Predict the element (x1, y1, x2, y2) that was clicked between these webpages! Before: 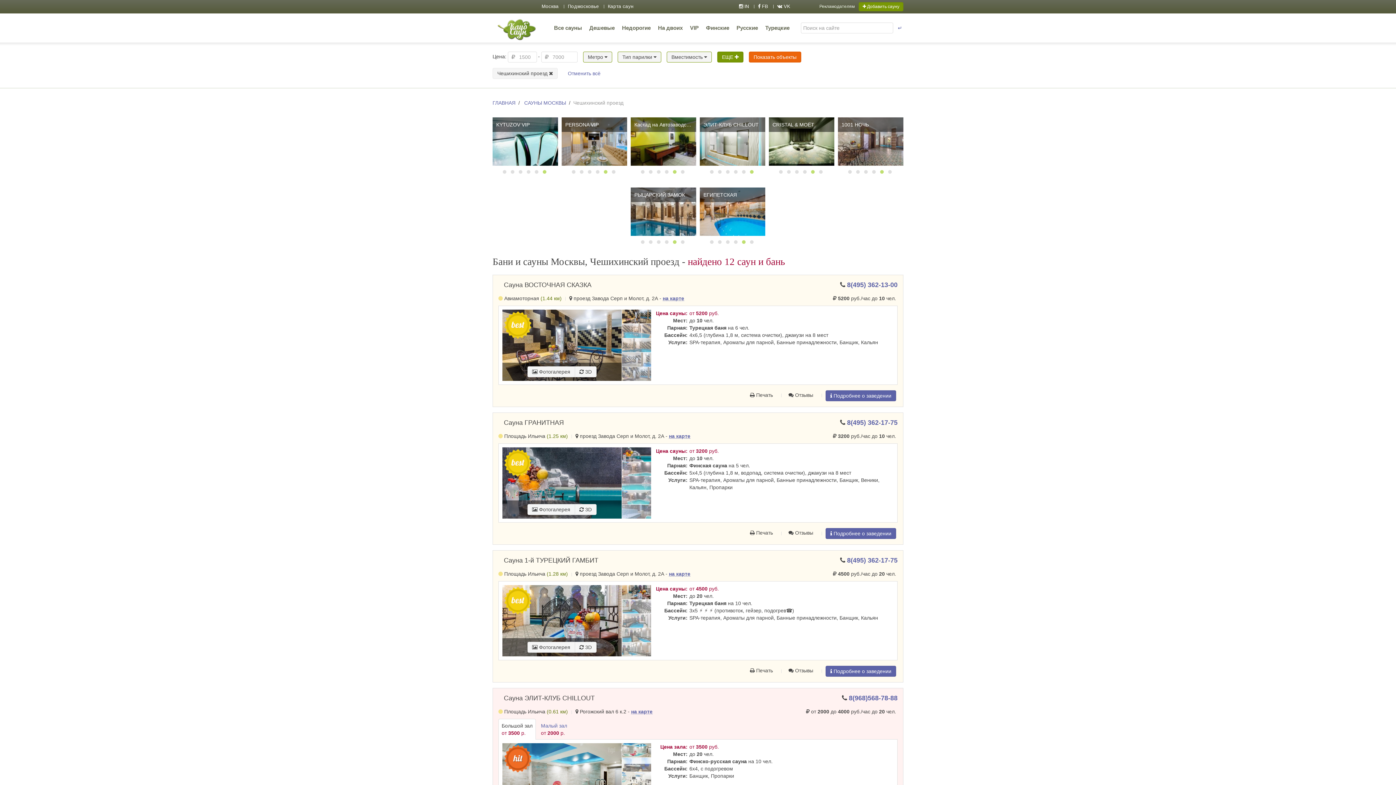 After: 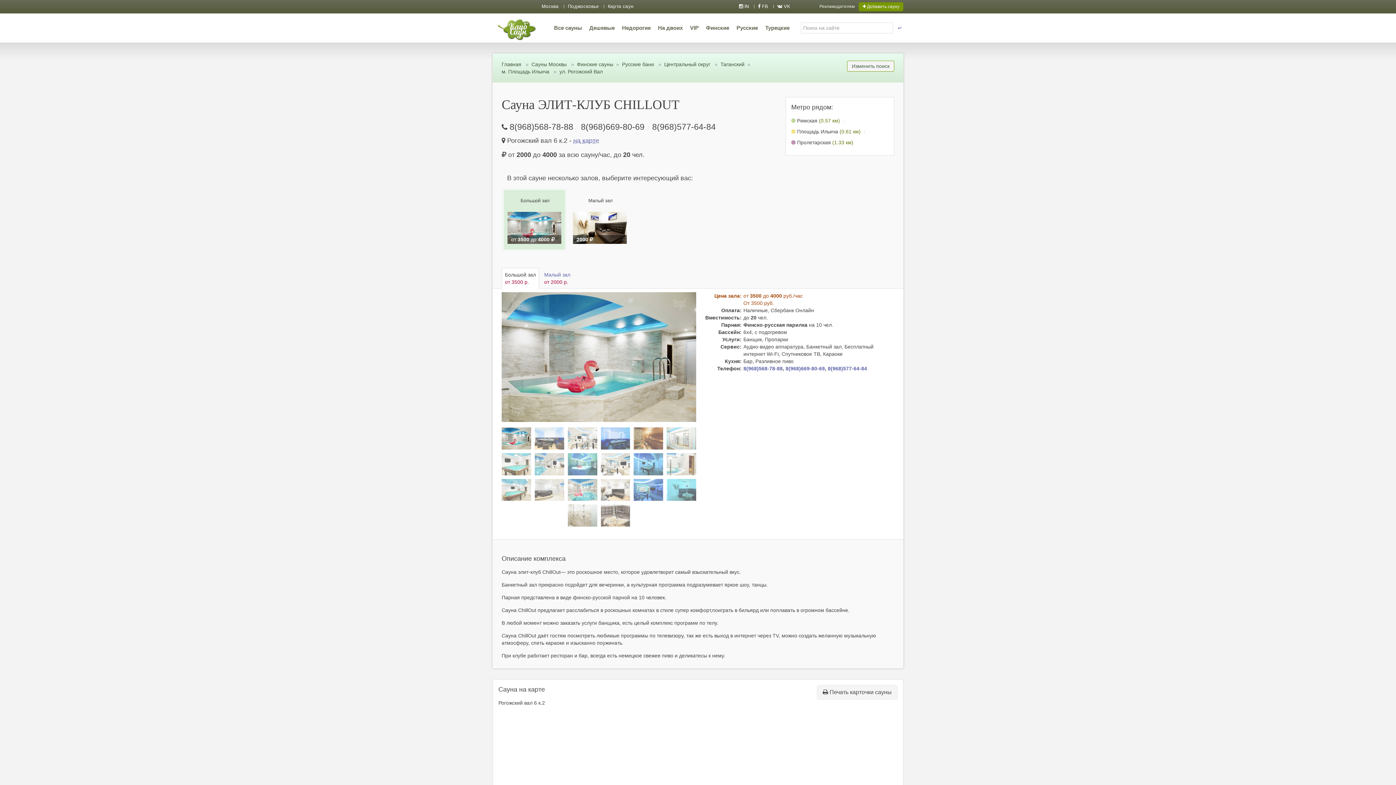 Action: bbox: (502, 743, 621, 814)